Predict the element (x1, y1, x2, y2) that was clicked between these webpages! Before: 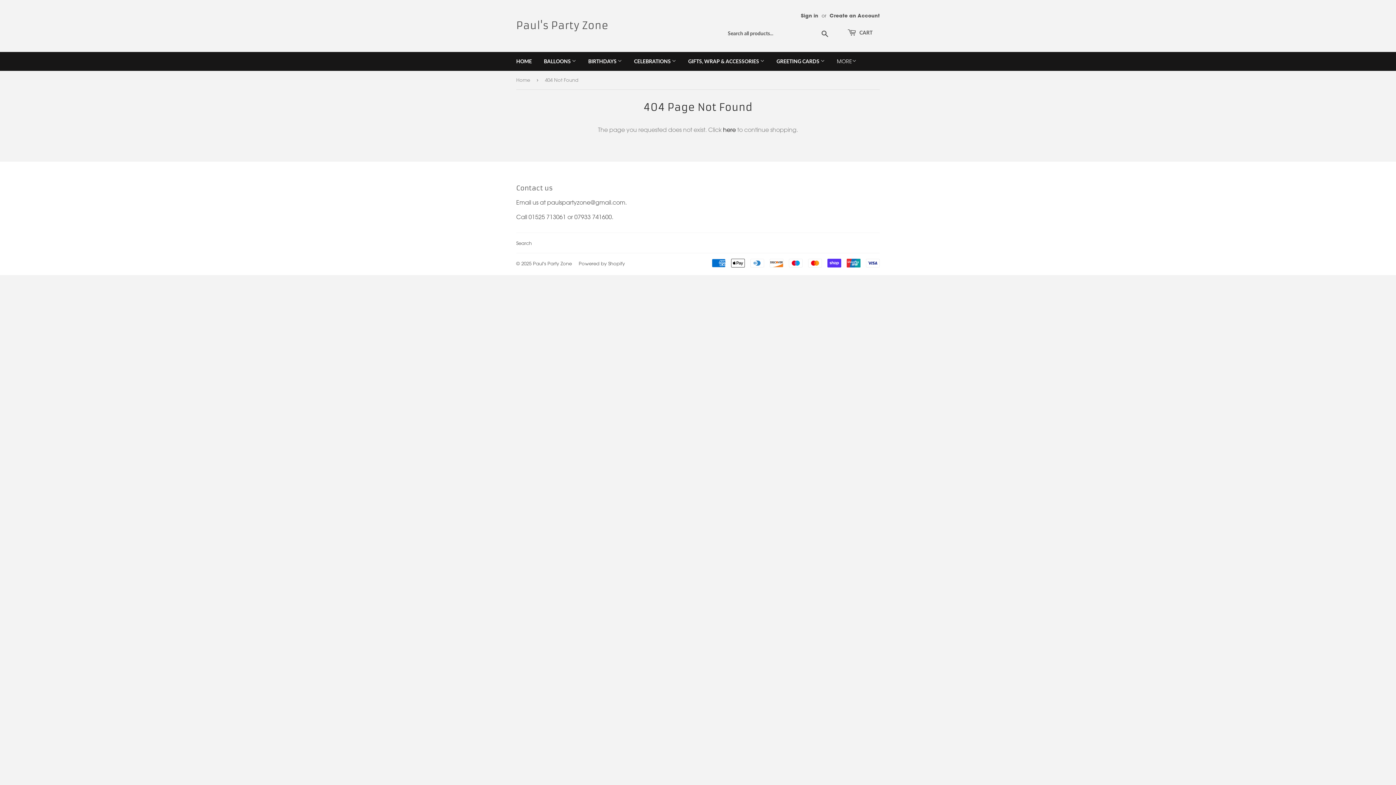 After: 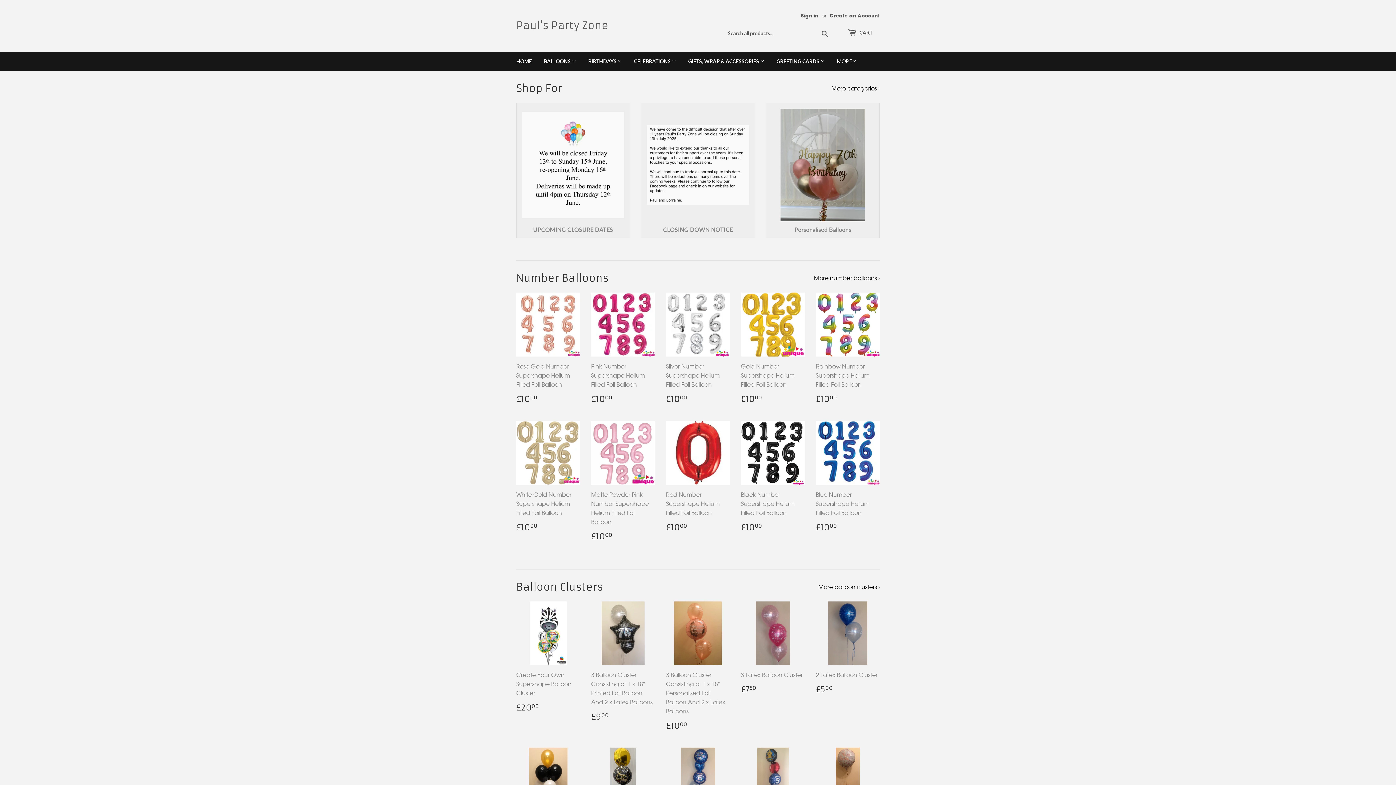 Action: bbox: (516, 70, 532, 89) label: Home